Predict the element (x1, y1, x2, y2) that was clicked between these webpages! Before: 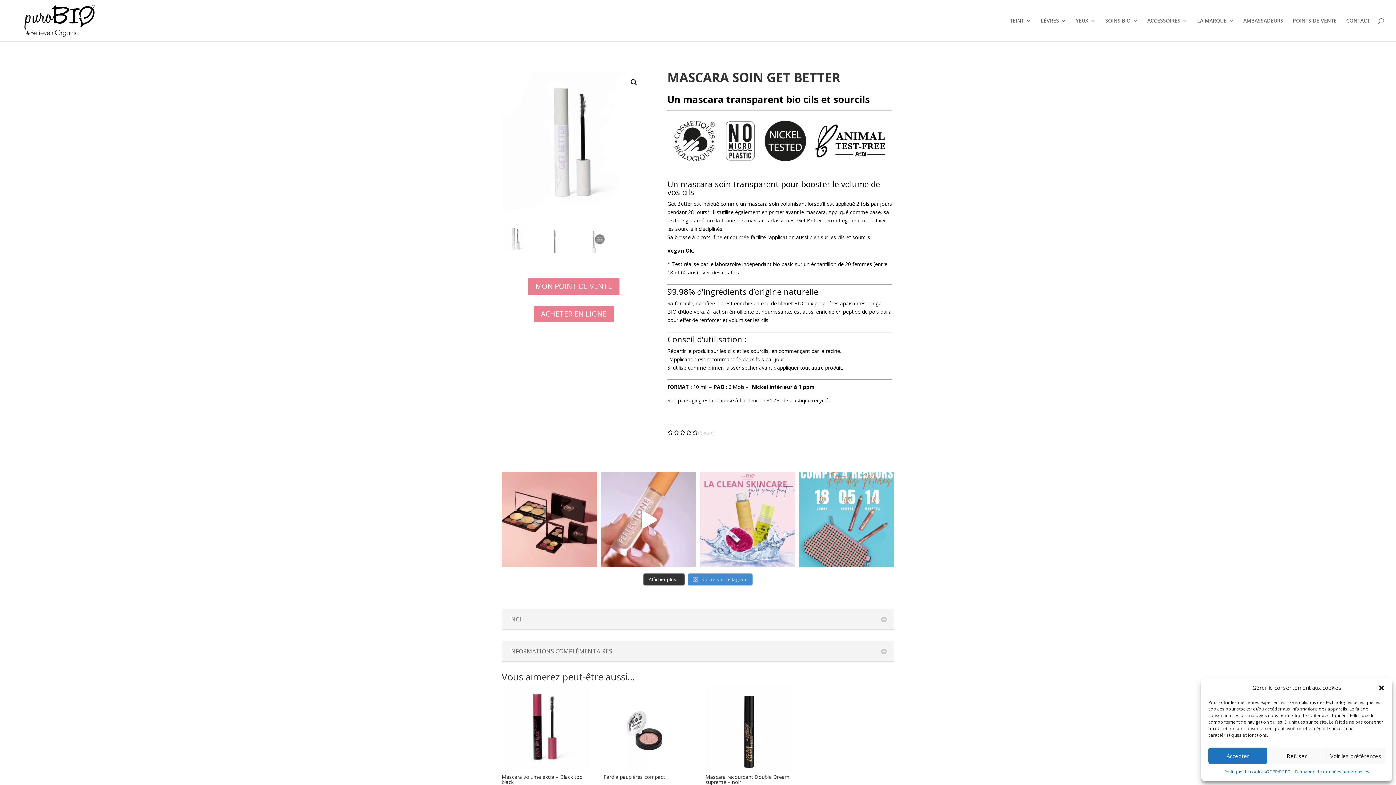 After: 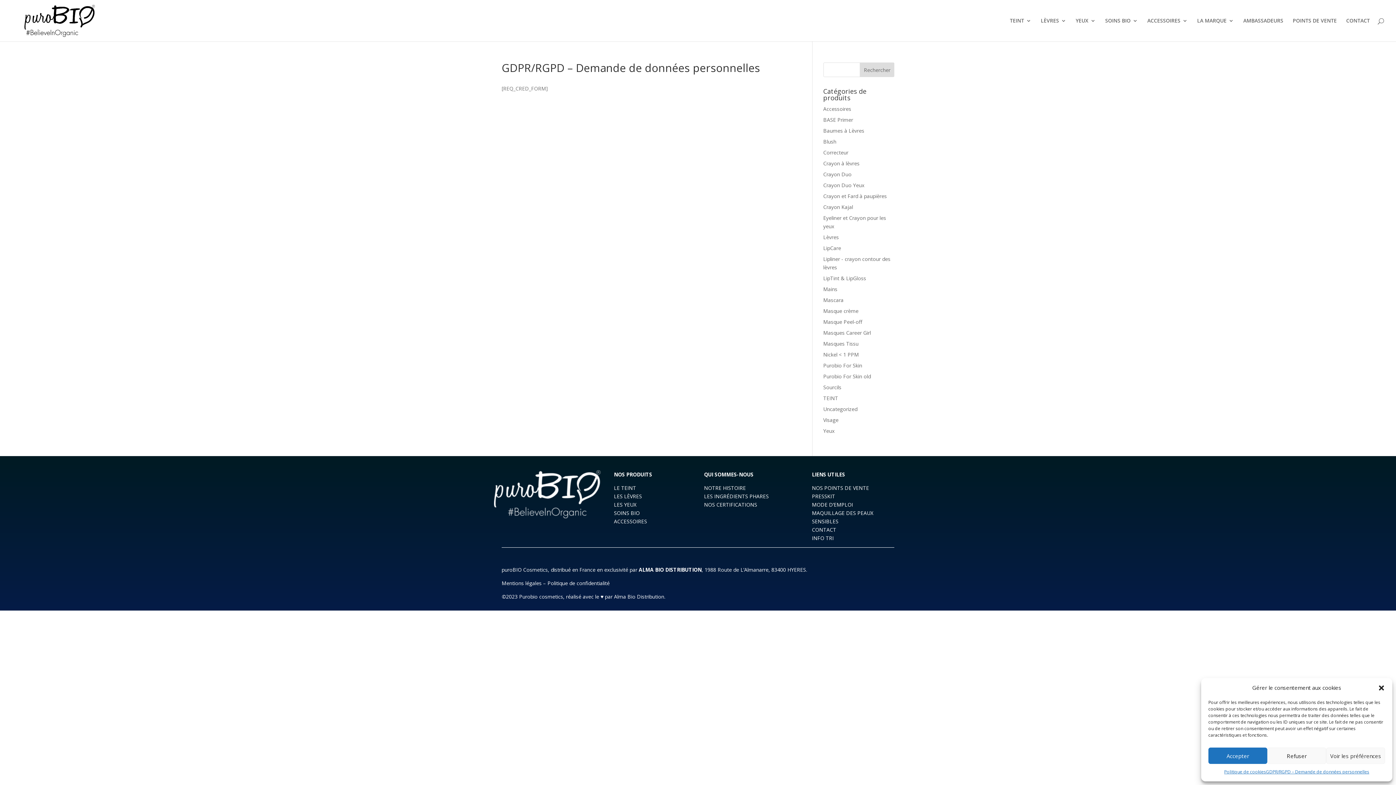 Action: bbox: (1266, 768, 1369, 776) label: GDPR/RGPD – Demande de données personnelles